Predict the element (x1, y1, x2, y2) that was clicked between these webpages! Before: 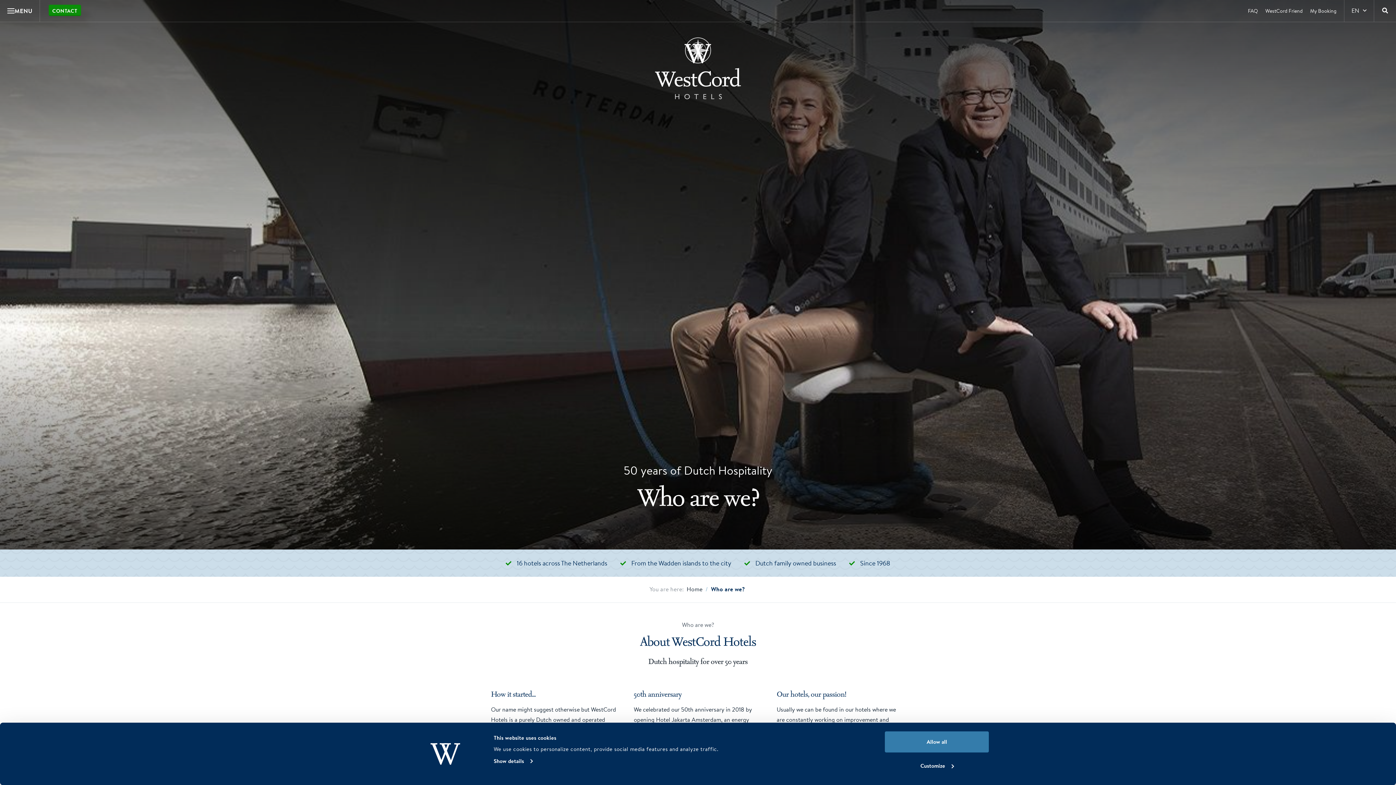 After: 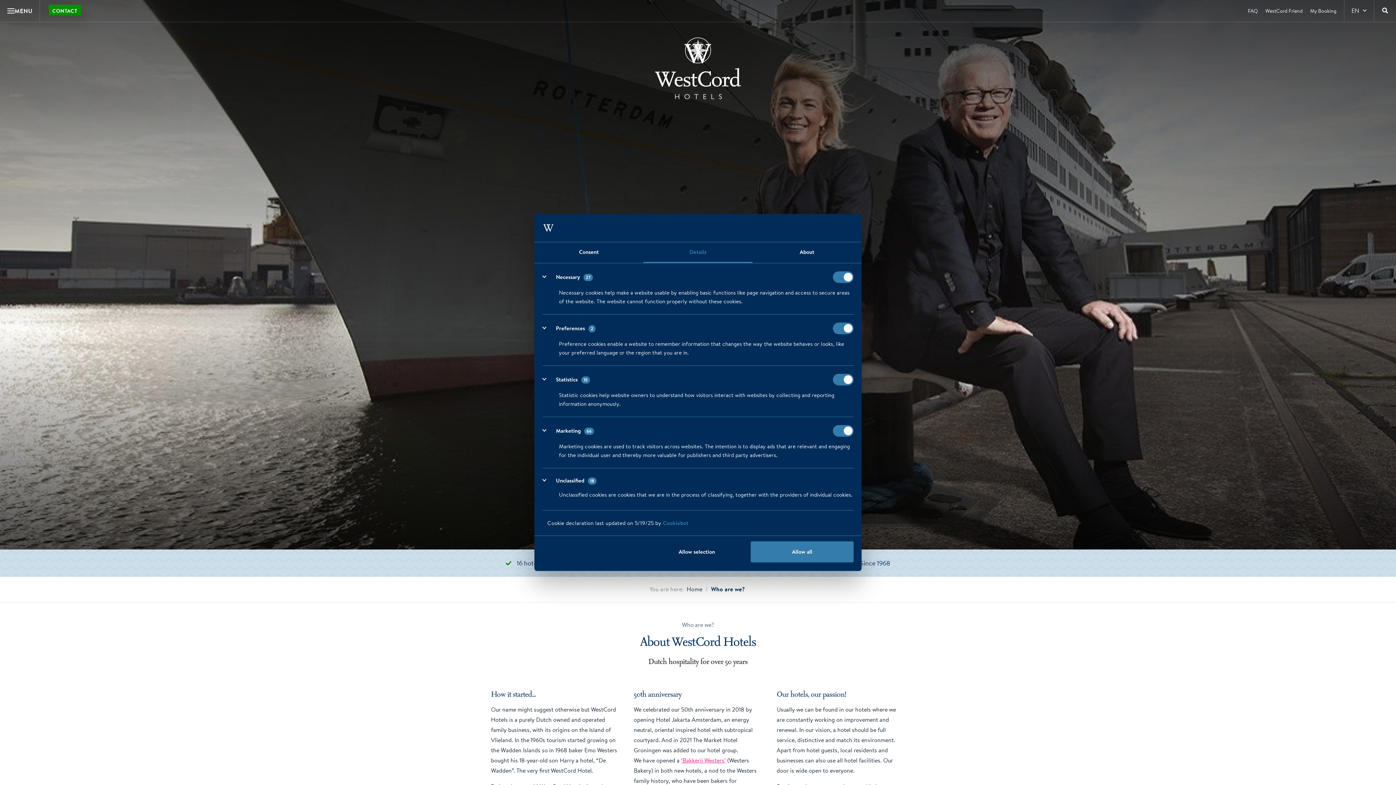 Action: bbox: (885, 755, 989, 776) label: Customize